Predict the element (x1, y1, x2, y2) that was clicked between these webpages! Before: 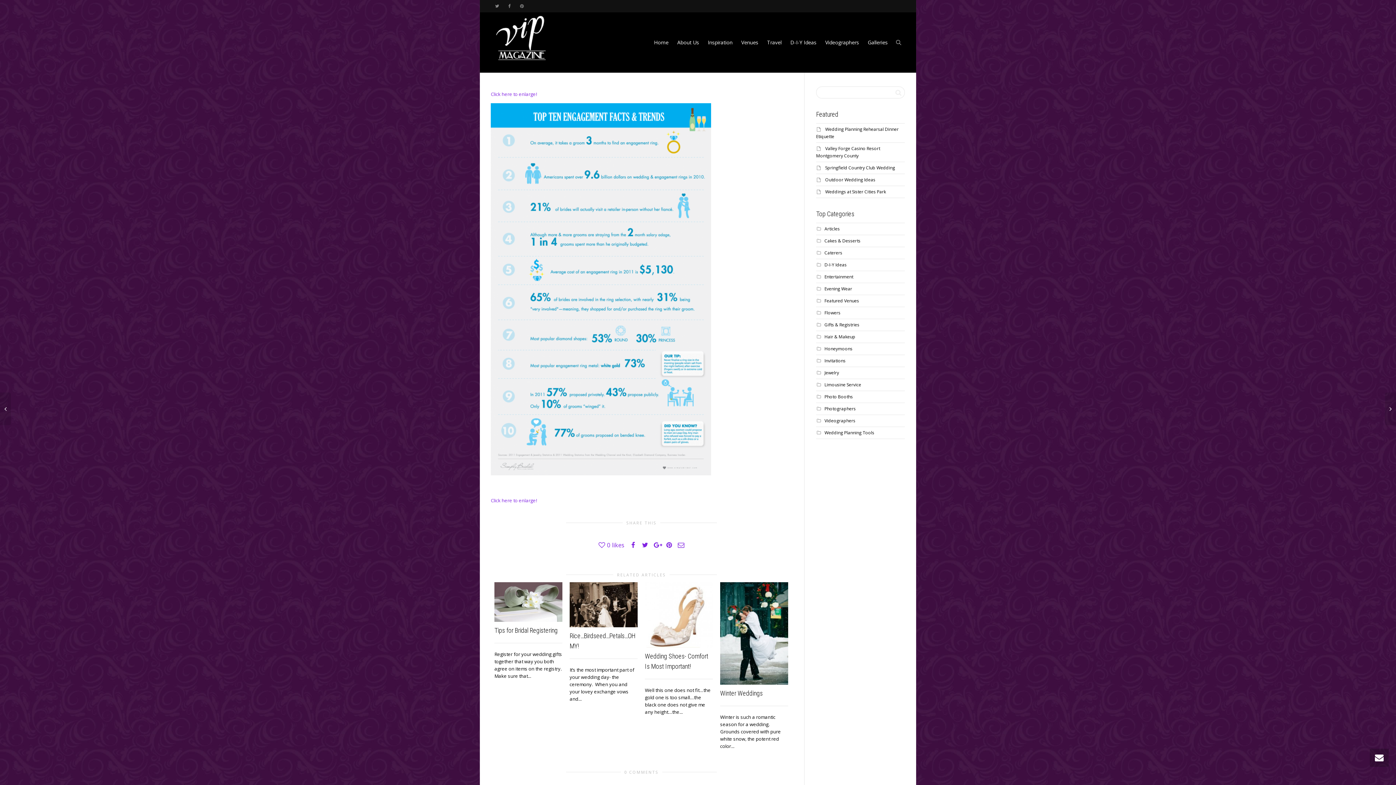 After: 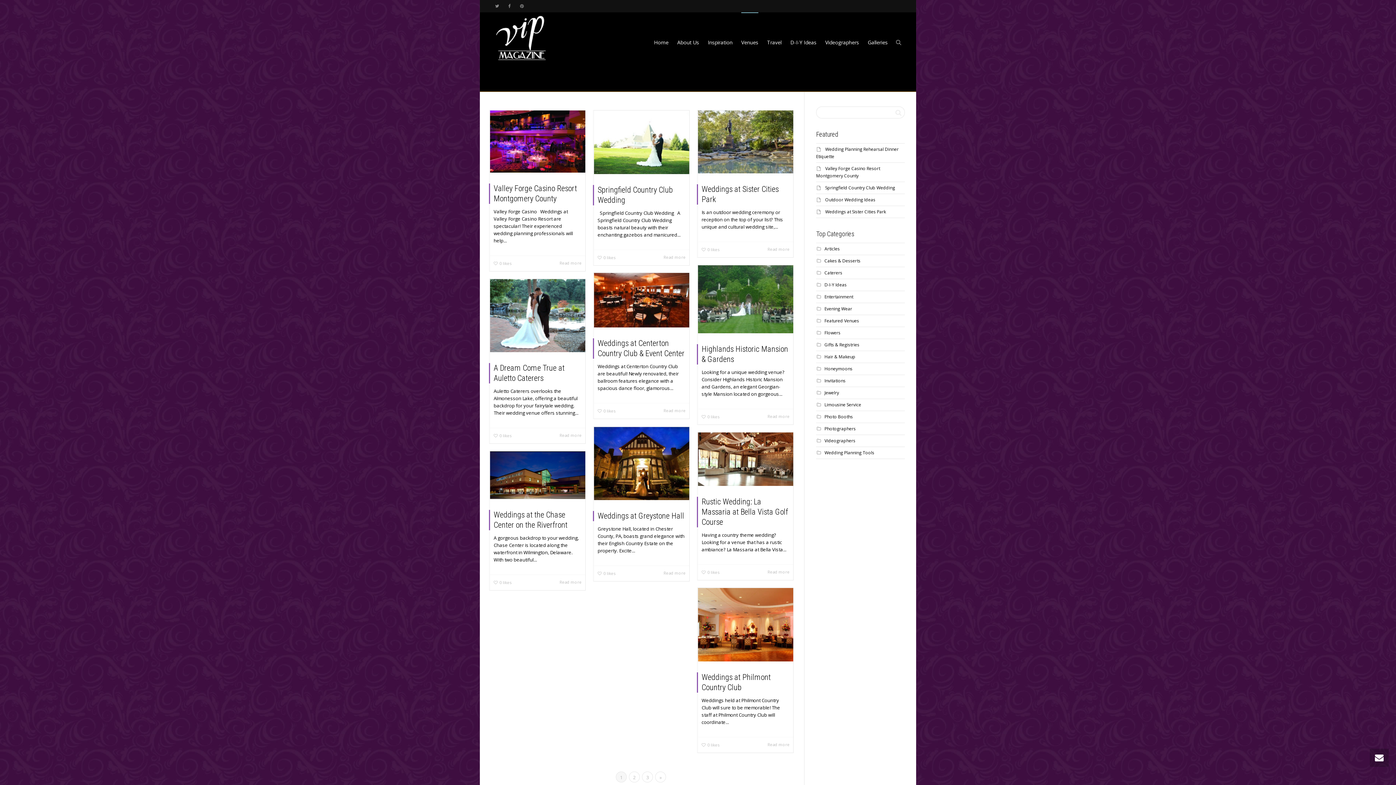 Action: bbox: (824, 297, 859, 304) label: Featured Venues